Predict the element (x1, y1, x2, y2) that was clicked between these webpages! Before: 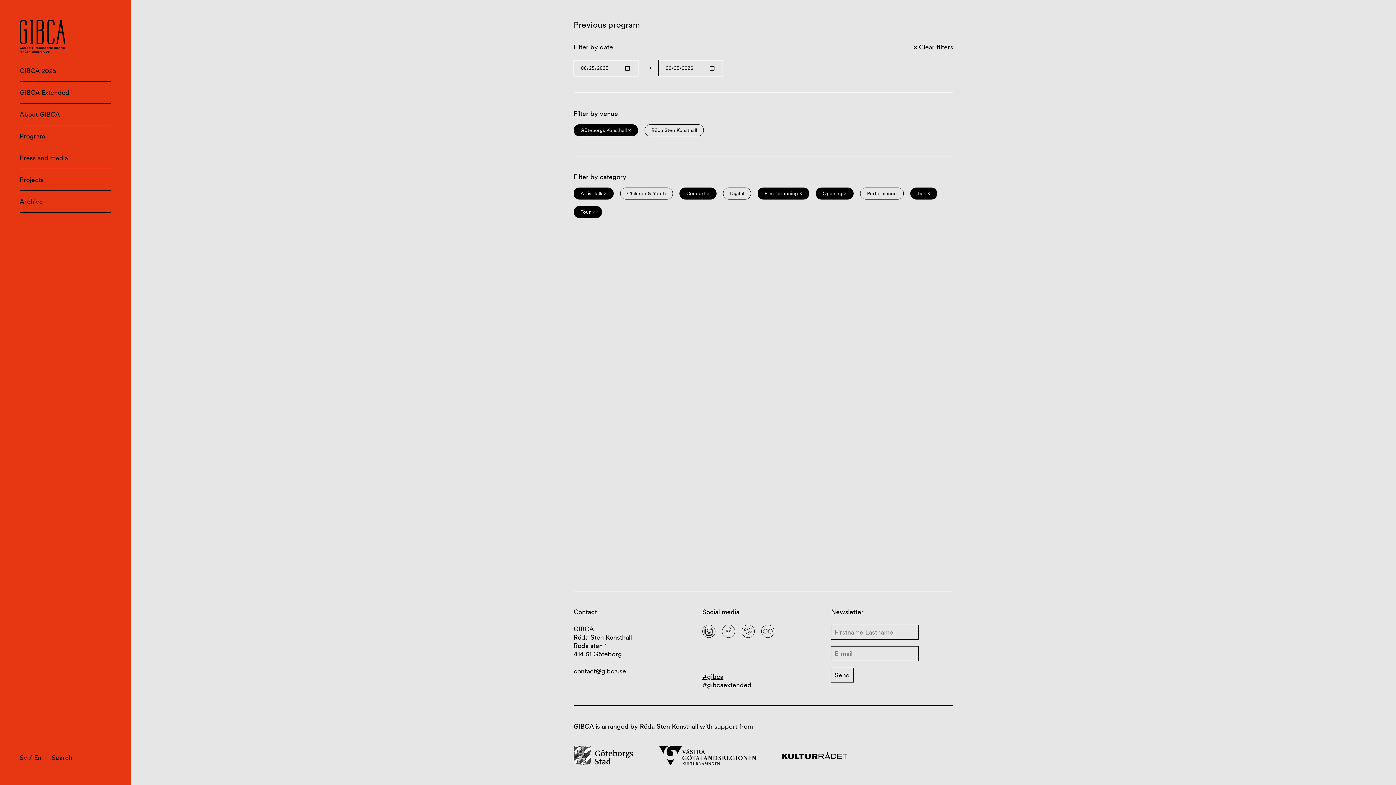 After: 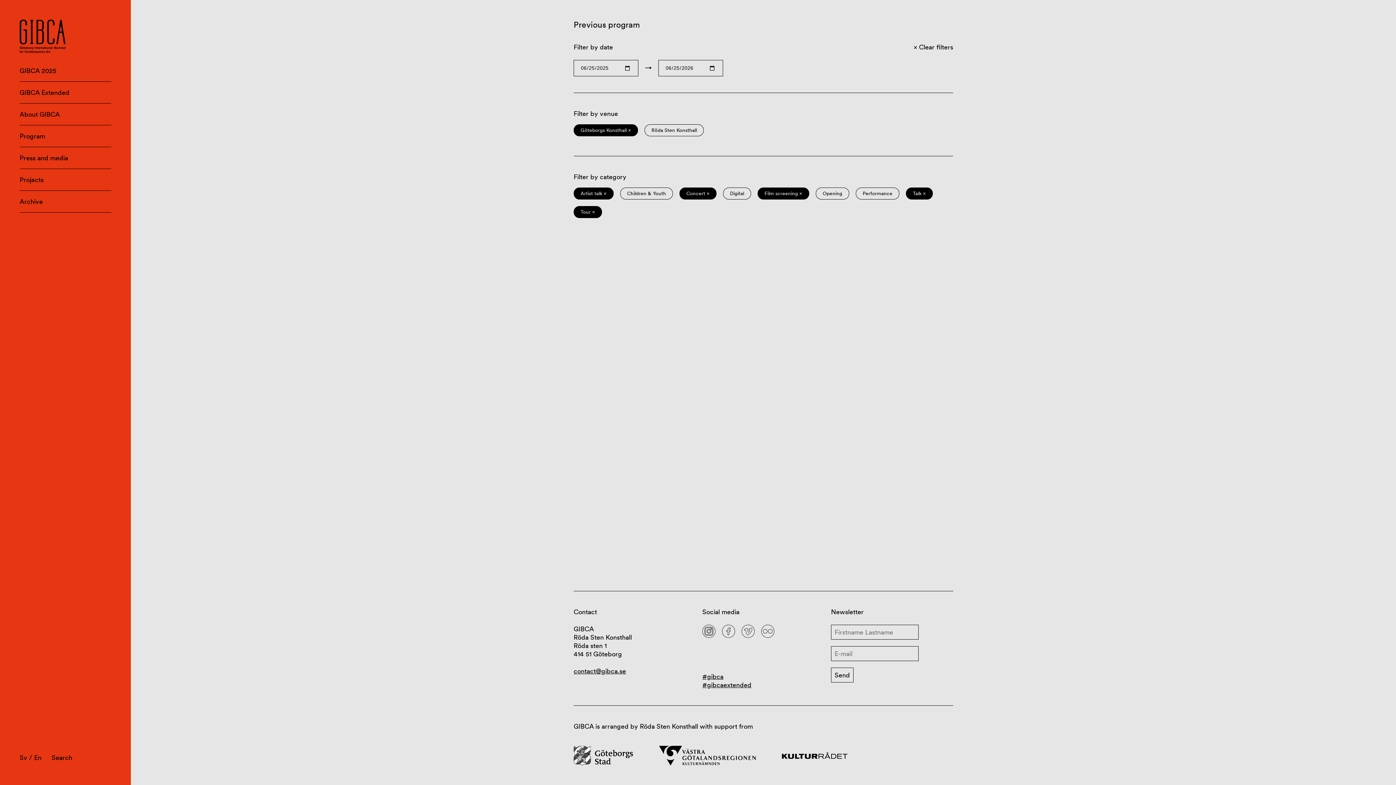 Action: bbox: (816, 187, 853, 199) label: Opening ×